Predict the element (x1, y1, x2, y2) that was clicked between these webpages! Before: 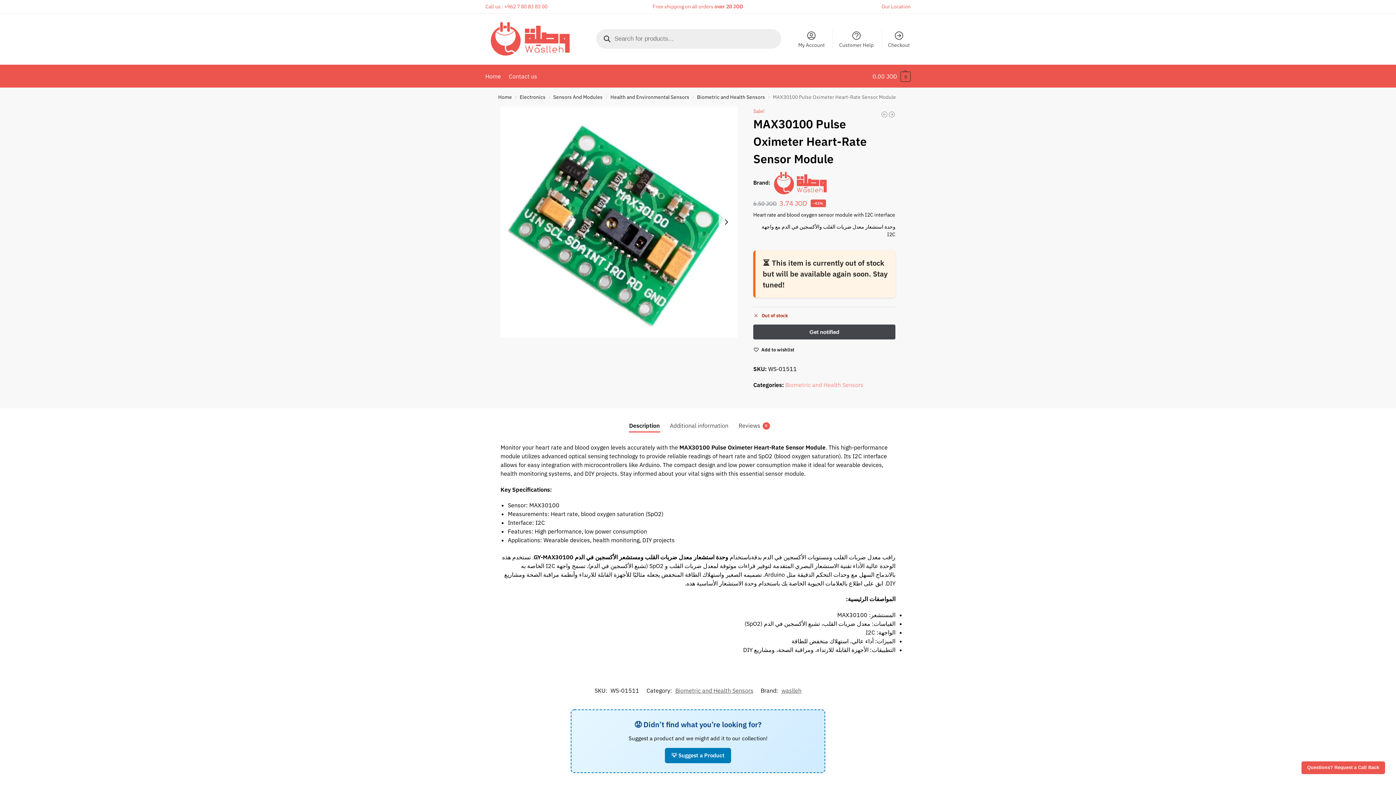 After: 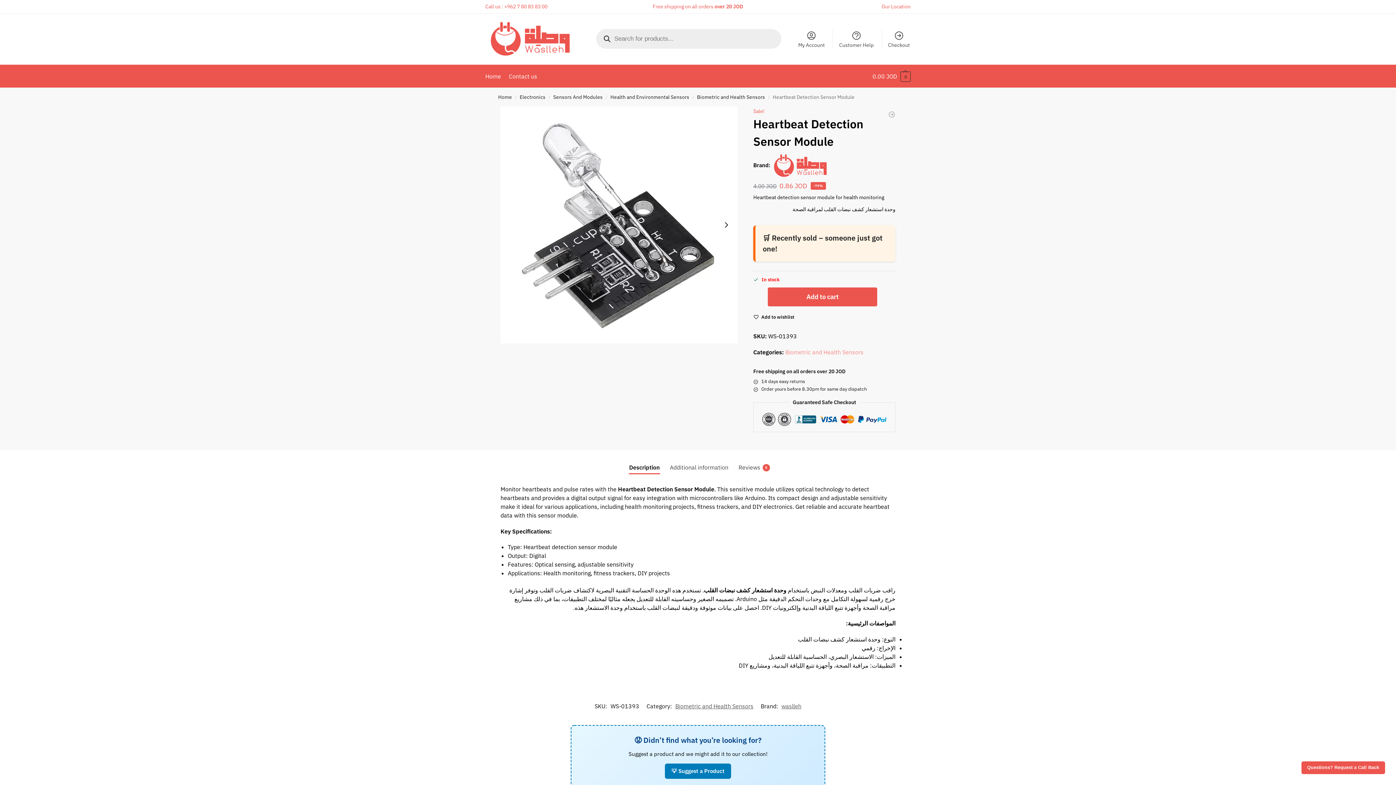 Action: bbox: (881, 110, 888, 118) label: Heartbeat Detection Sensor Module